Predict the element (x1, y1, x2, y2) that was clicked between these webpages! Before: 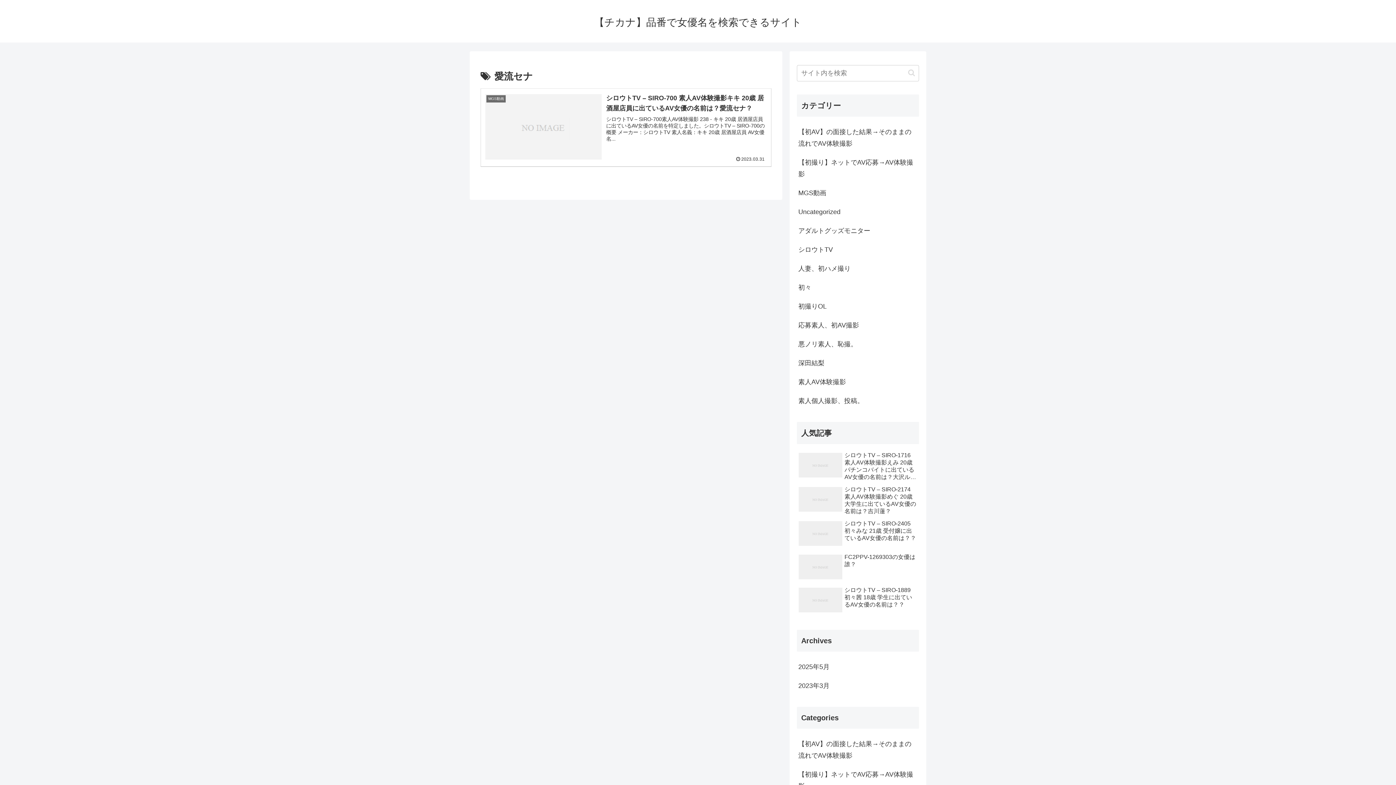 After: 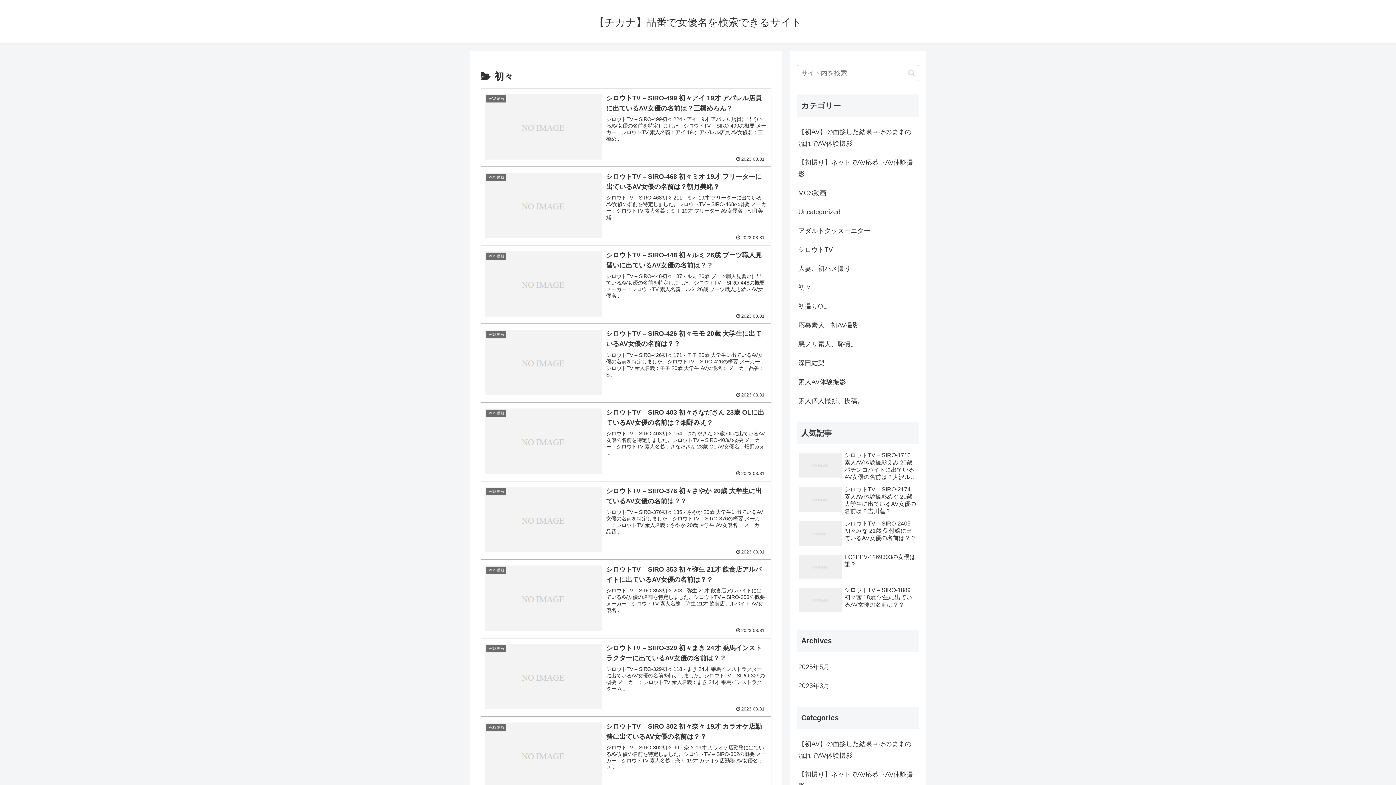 Action: bbox: (797, 278, 919, 297) label: 初々